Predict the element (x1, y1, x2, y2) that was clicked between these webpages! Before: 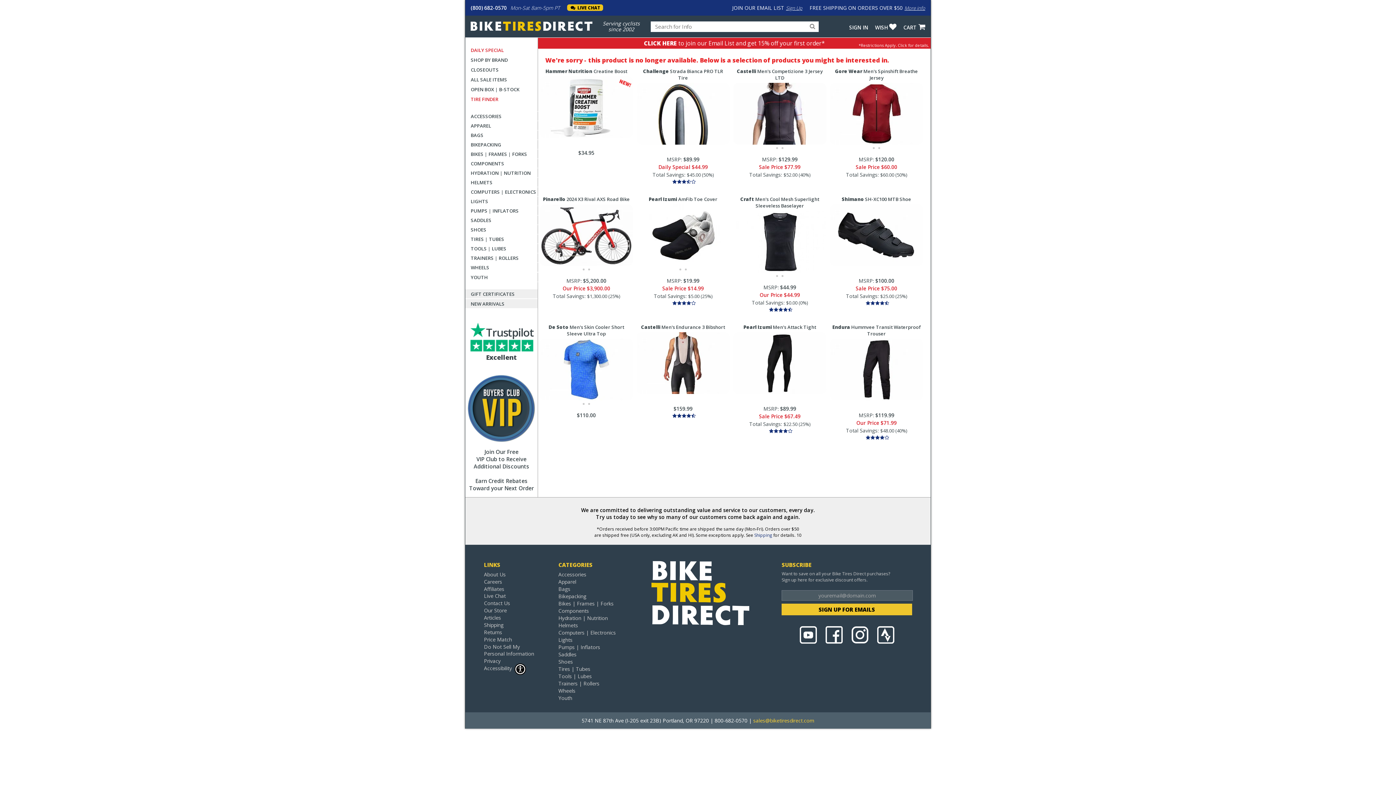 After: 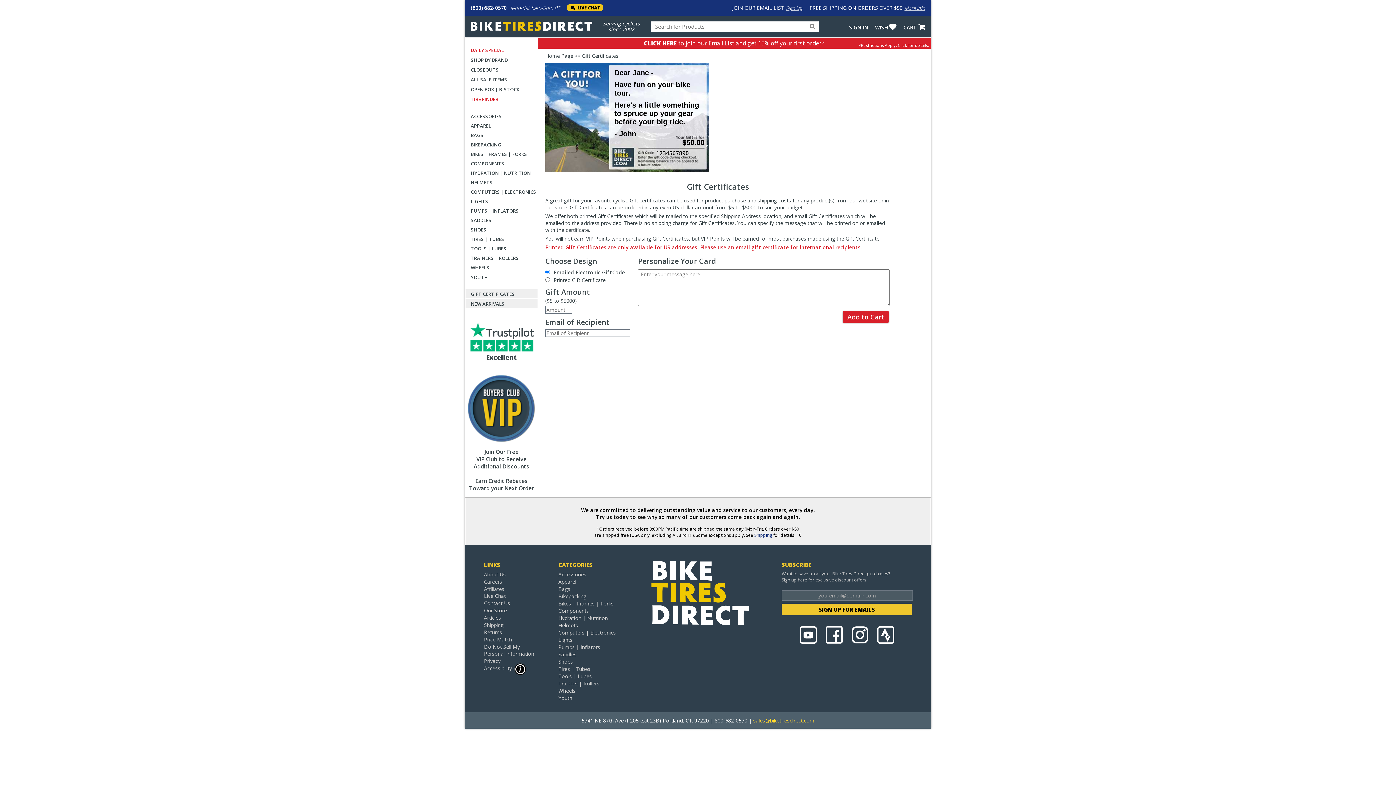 Action: label: GIFT CERTIFICATES bbox: (465, 289, 538, 298)